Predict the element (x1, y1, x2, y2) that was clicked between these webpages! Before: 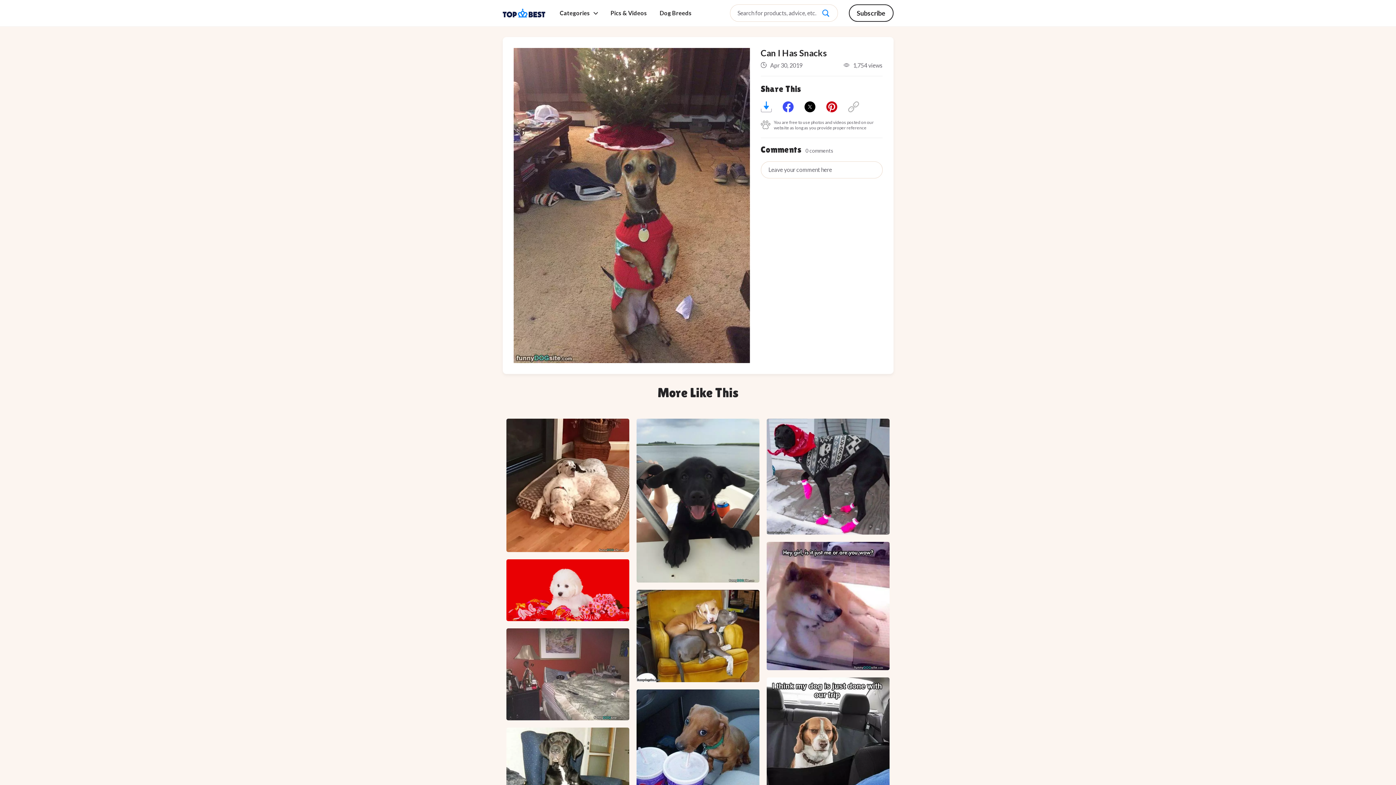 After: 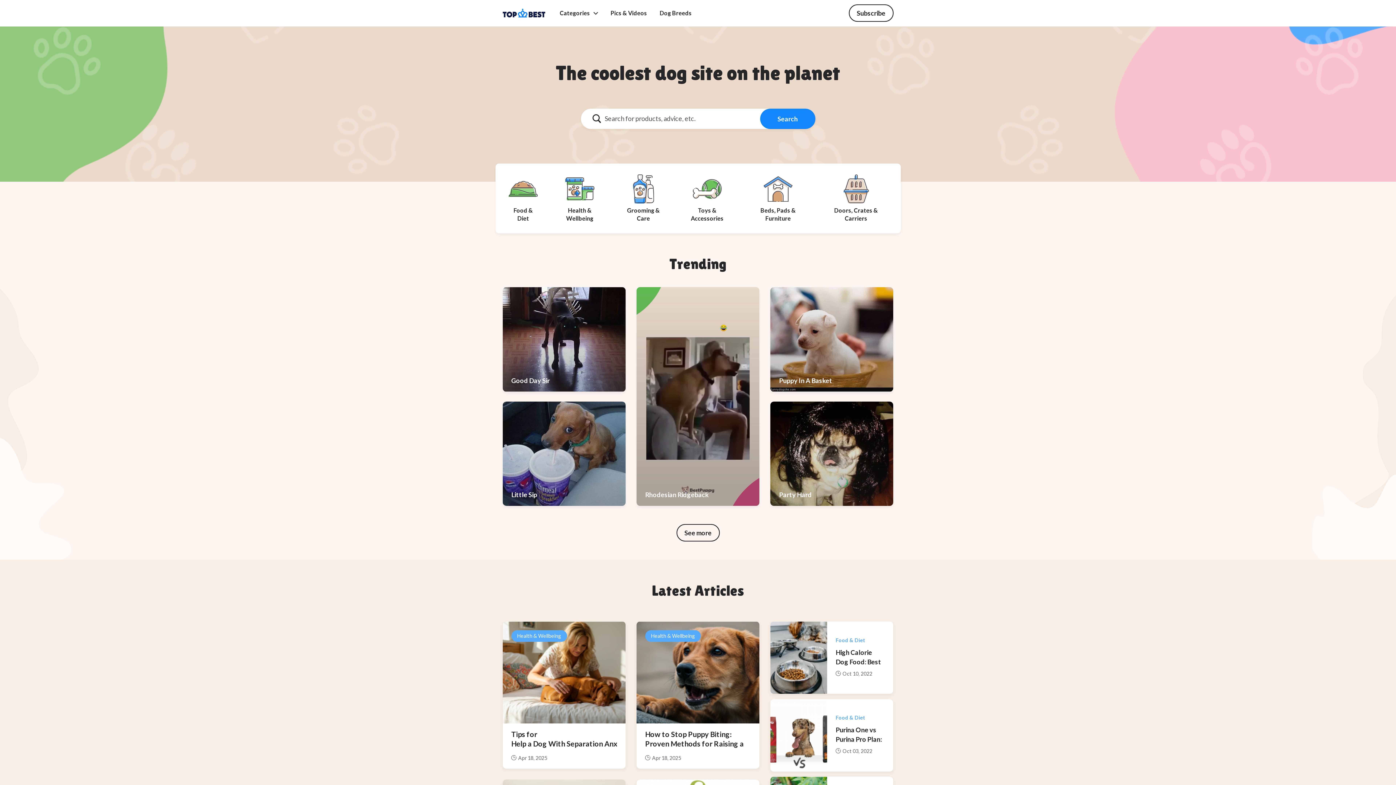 Action: bbox: (821, 8, 830, 17)